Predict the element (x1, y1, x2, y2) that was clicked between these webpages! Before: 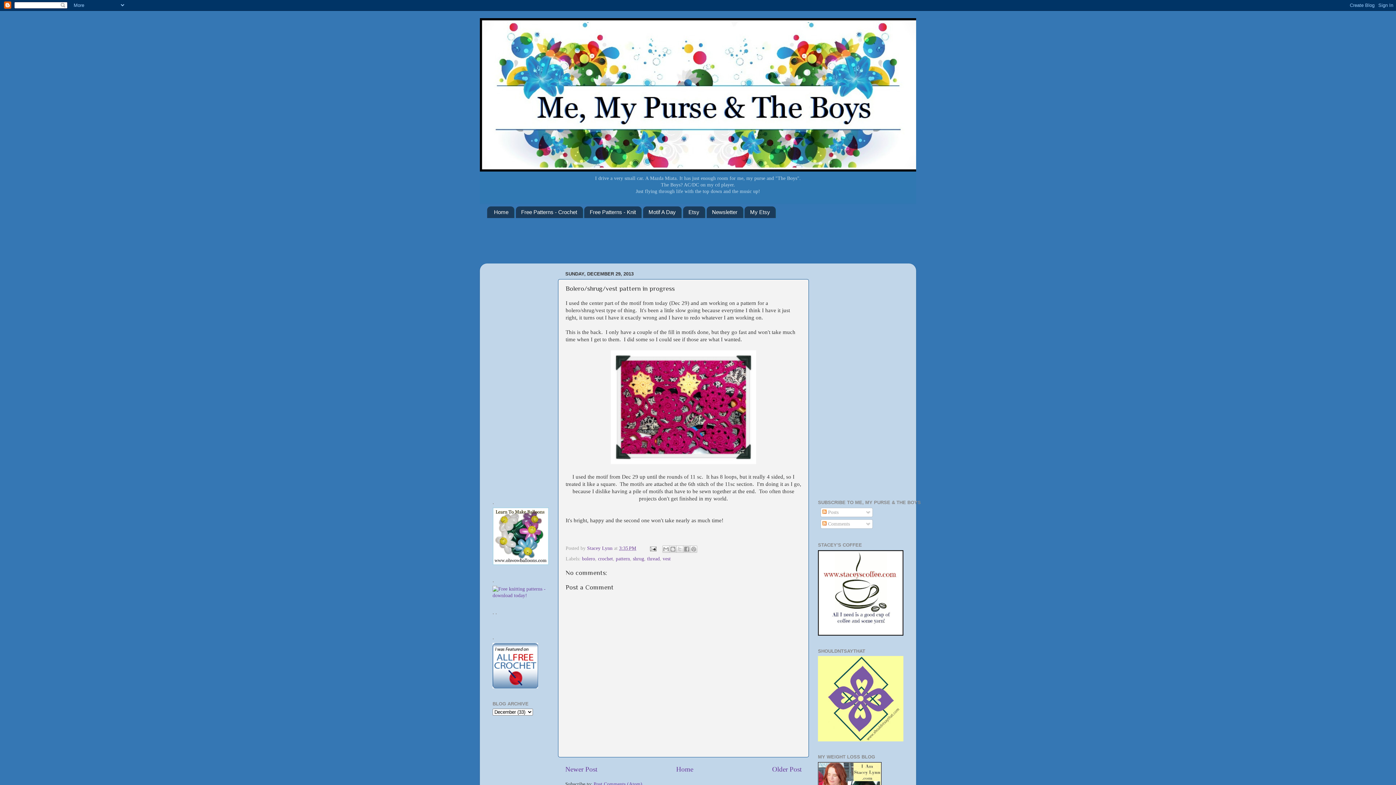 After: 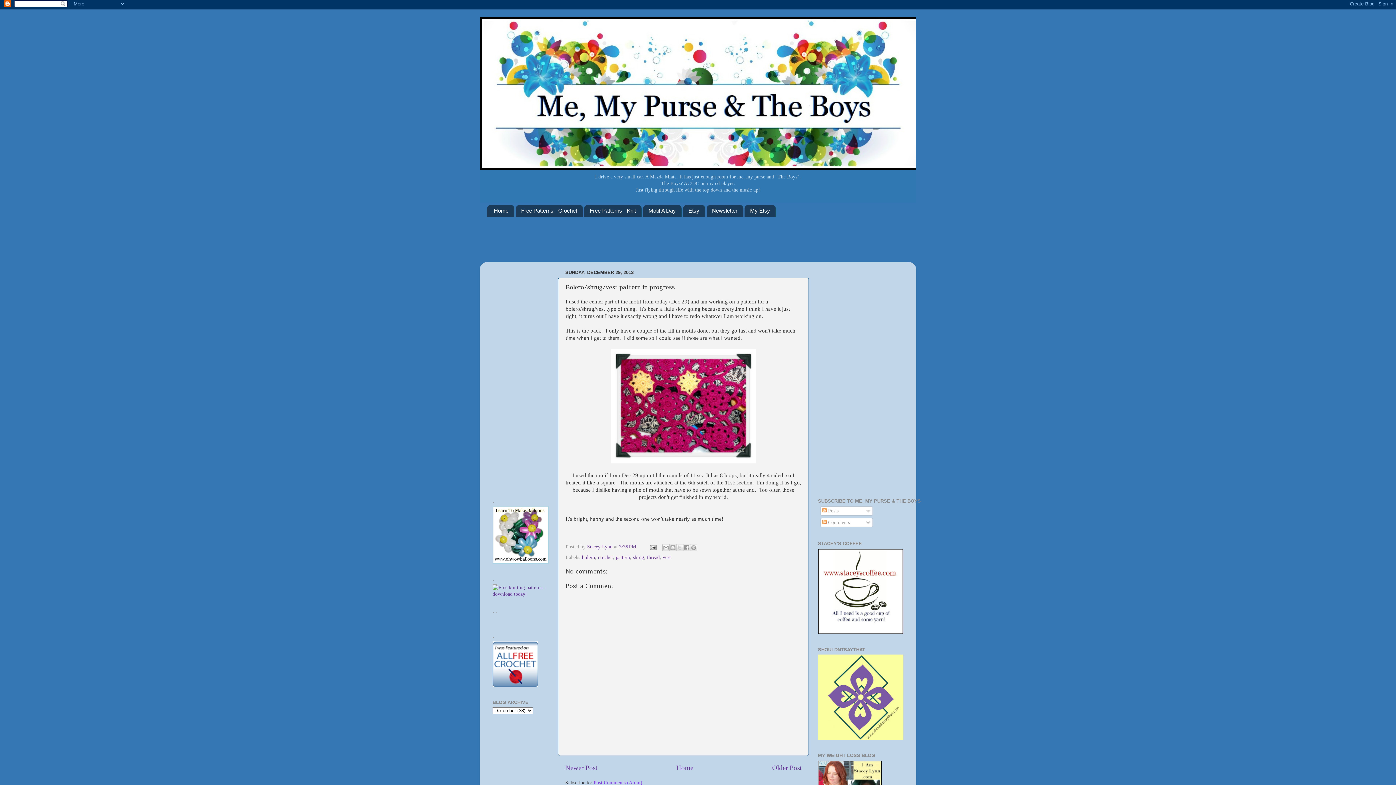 Action: bbox: (593, 781, 642, 787) label: Post Comments (Atom)